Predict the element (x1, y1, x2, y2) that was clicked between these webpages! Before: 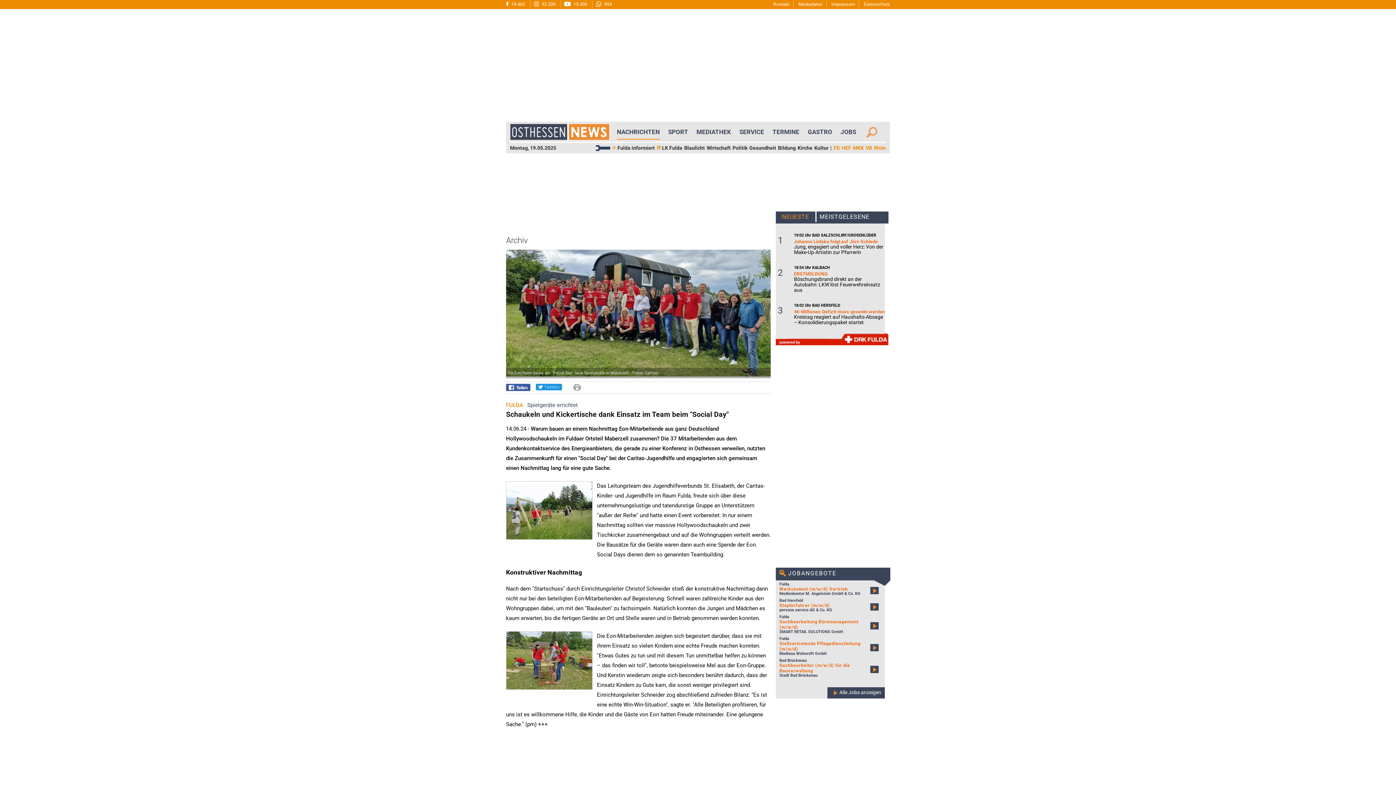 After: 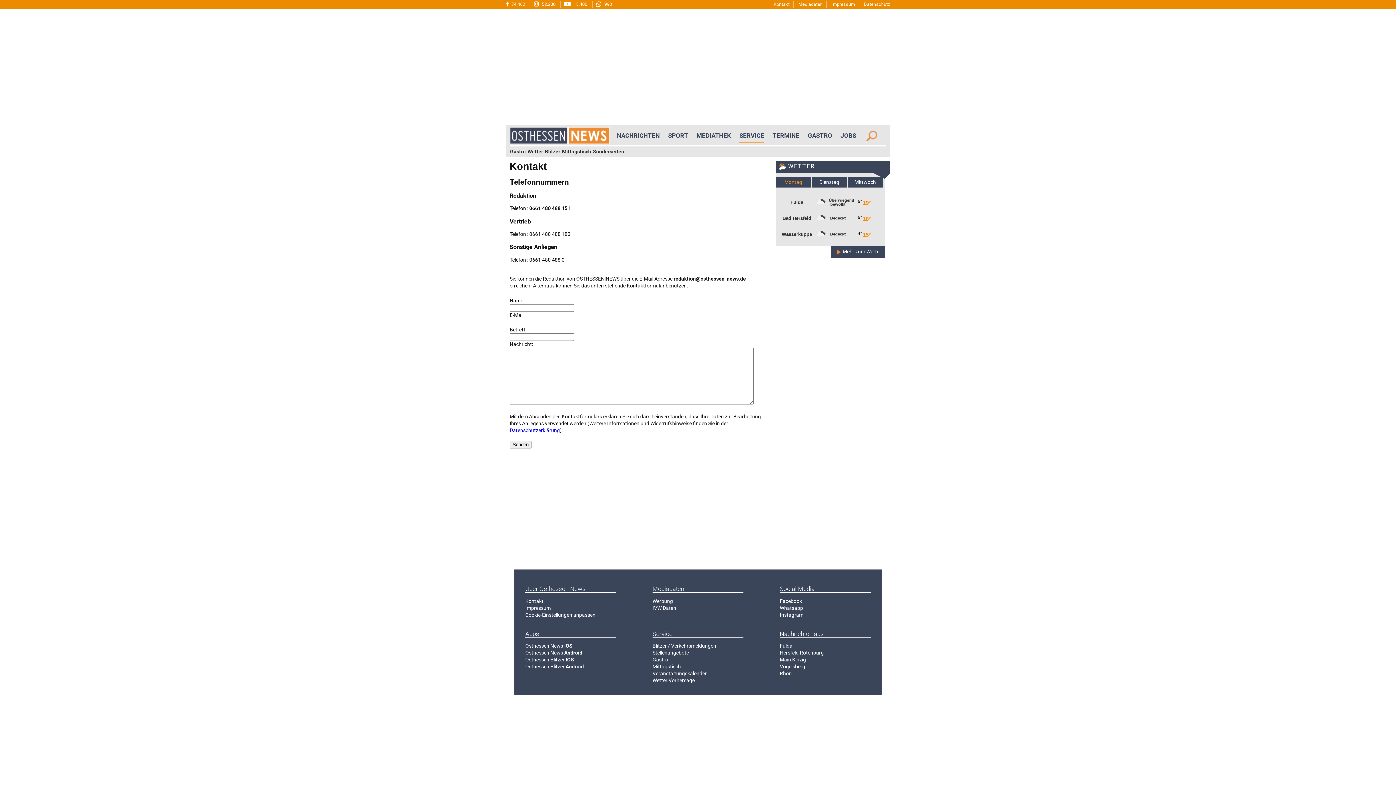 Action: label: Kontakt bbox: (773, 1, 789, 6)